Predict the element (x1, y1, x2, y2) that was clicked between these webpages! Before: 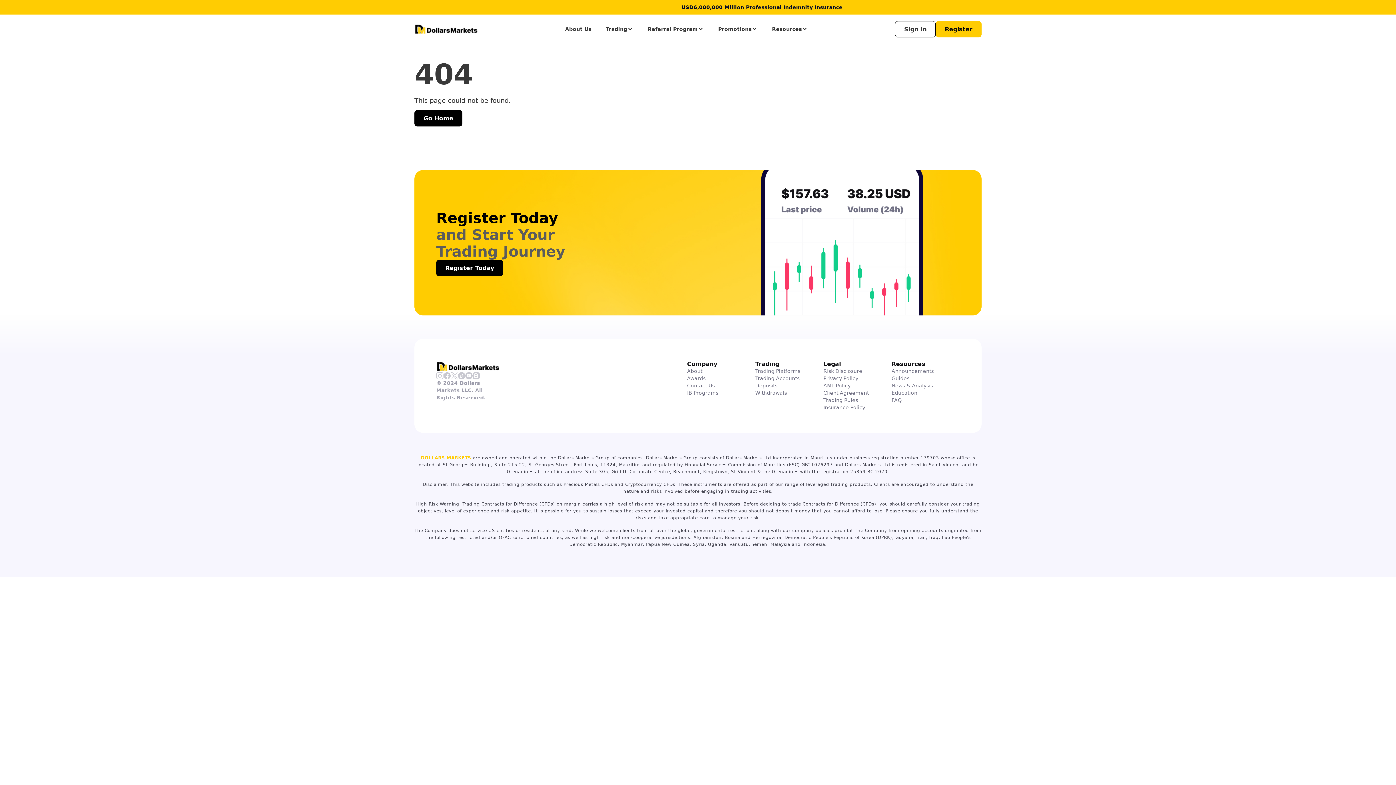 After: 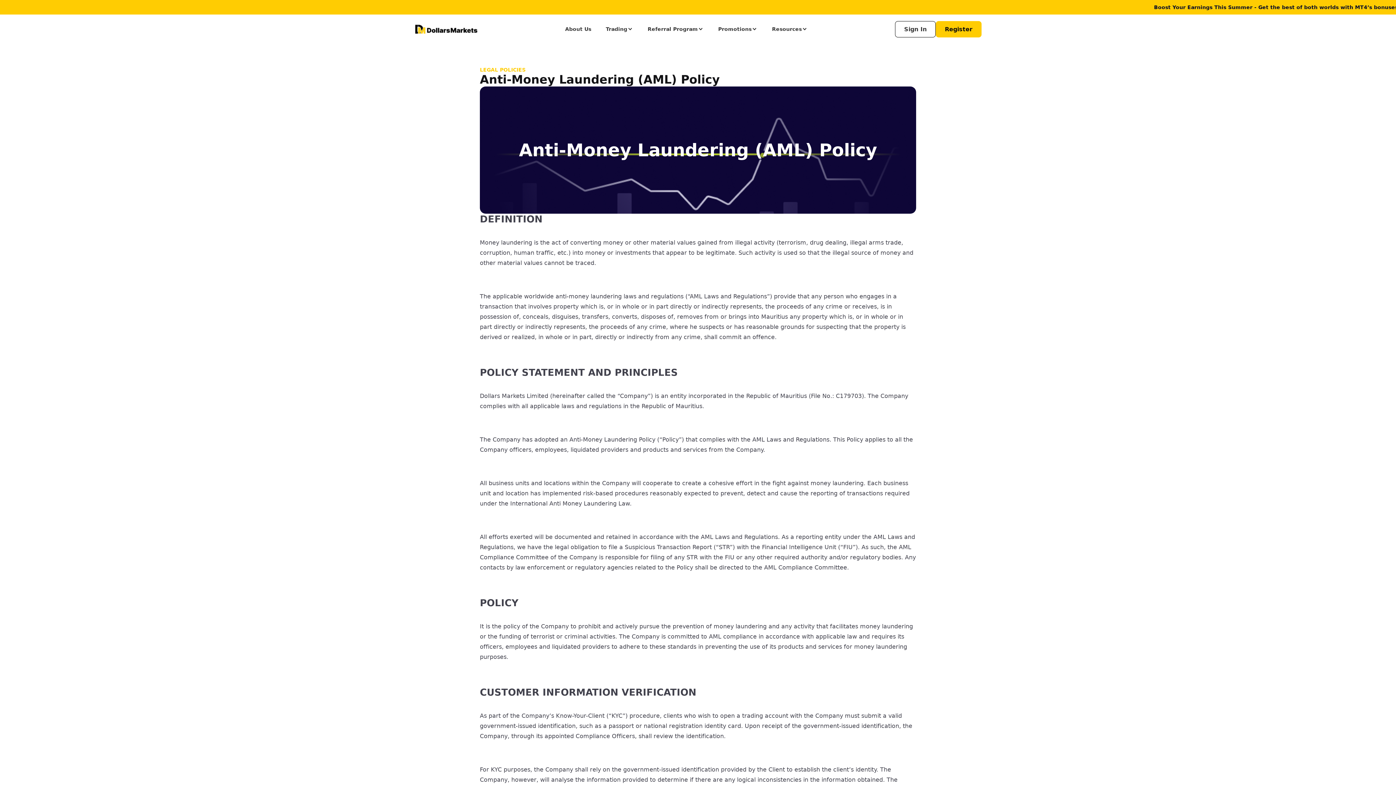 Action: bbox: (823, 382, 850, 389) label: AML Policy